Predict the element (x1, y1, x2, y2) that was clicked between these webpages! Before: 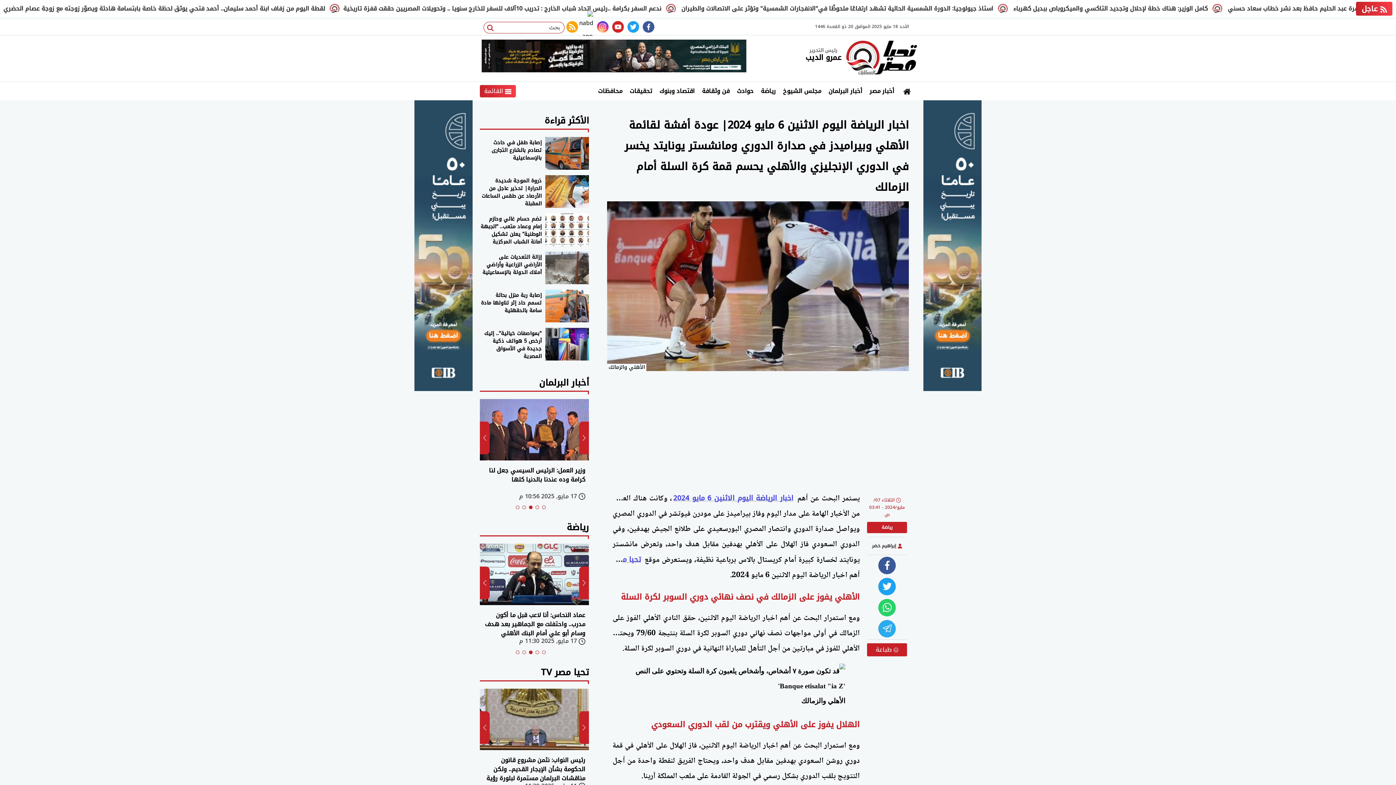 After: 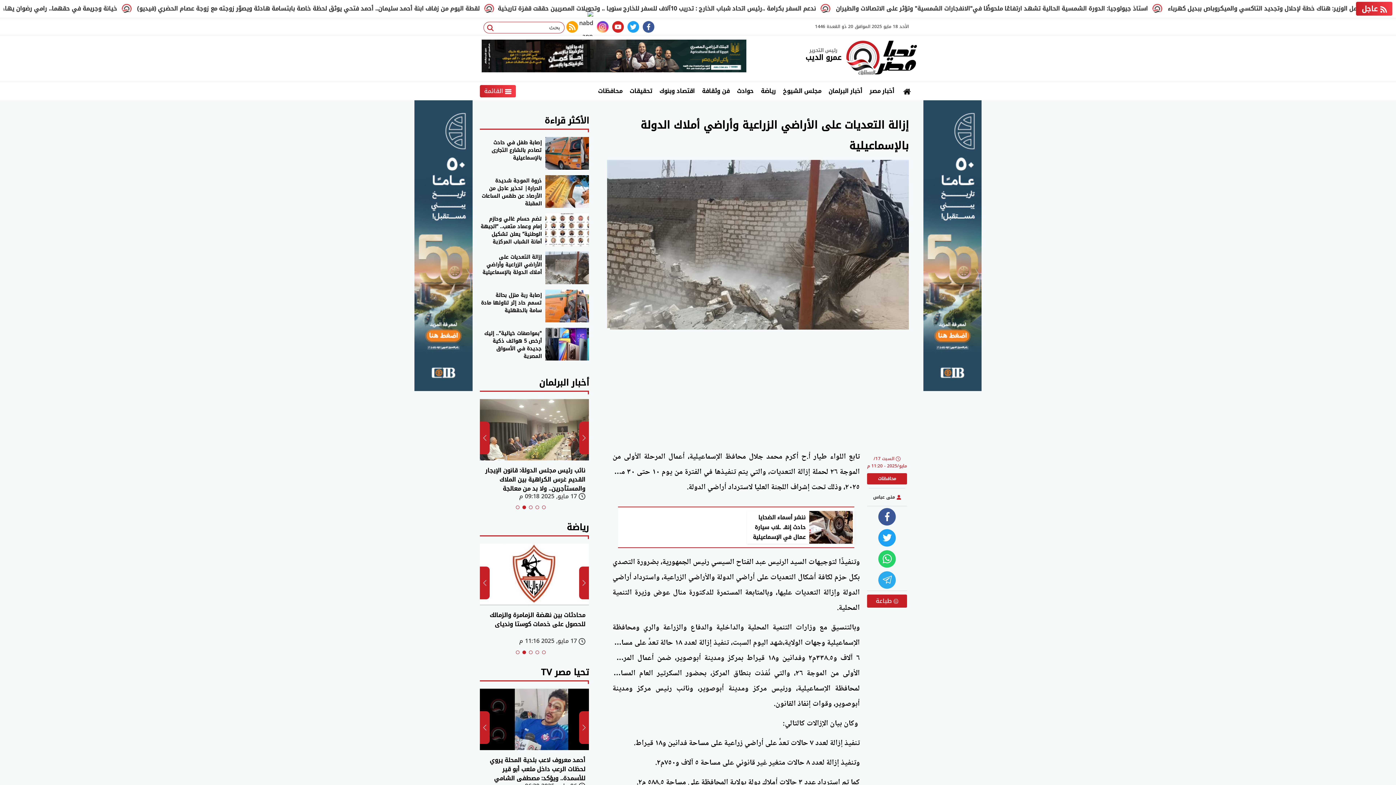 Action: label: إزالة التعديات على الأراضي الزراعية وأراضي أملاك الدولة بالإسماعيلية bbox: (480, 251, 589, 284)